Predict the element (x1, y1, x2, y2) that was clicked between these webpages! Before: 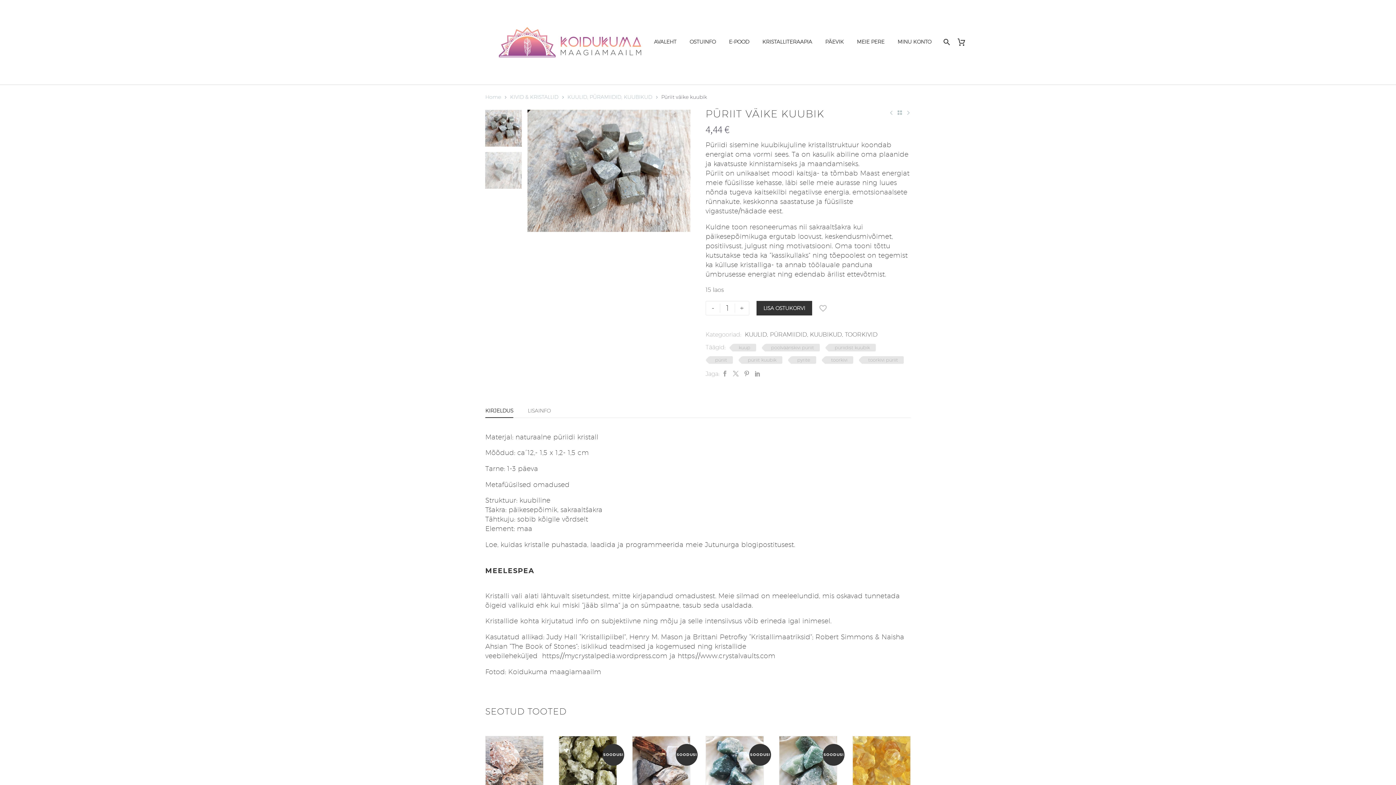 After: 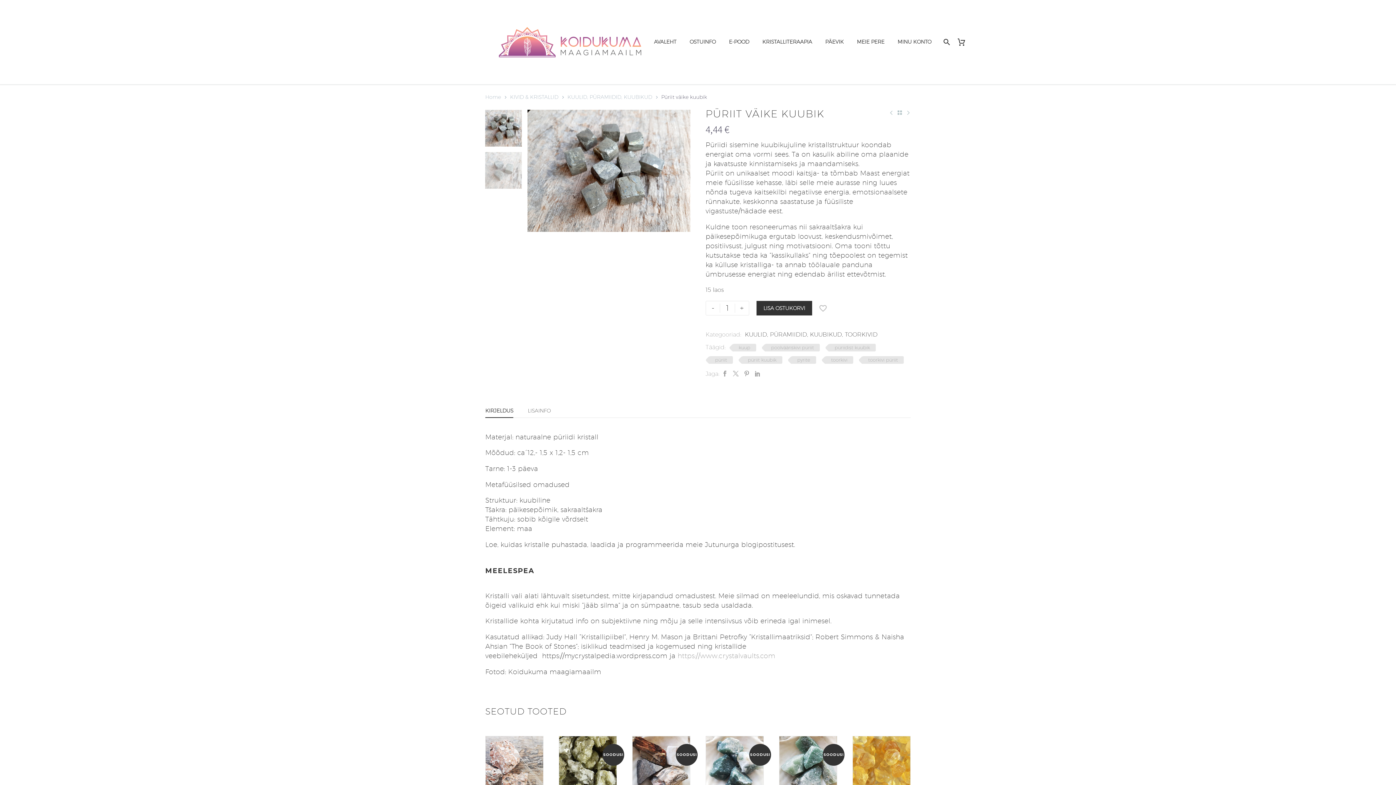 Action: bbox: (677, 651, 775, 659) label: https://www.crystalvaults.com